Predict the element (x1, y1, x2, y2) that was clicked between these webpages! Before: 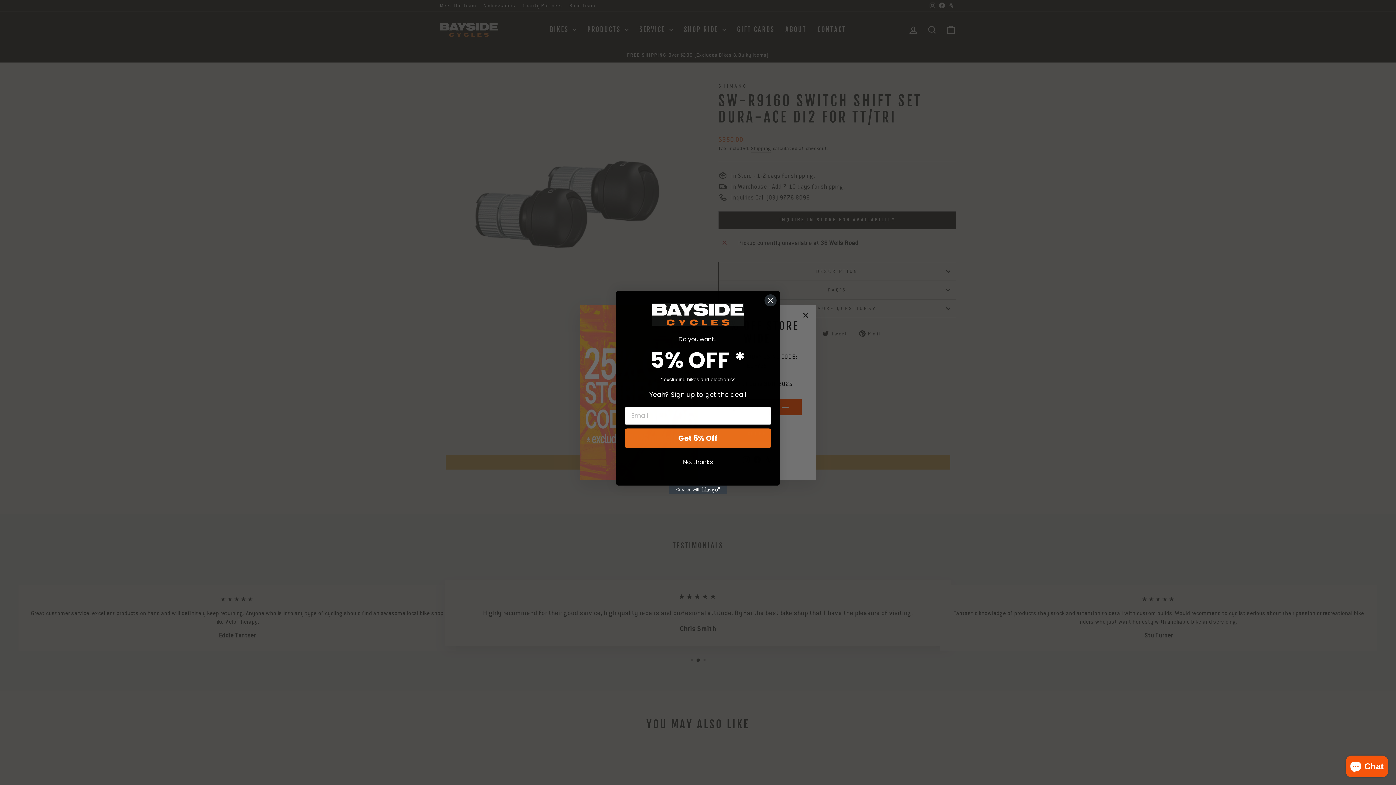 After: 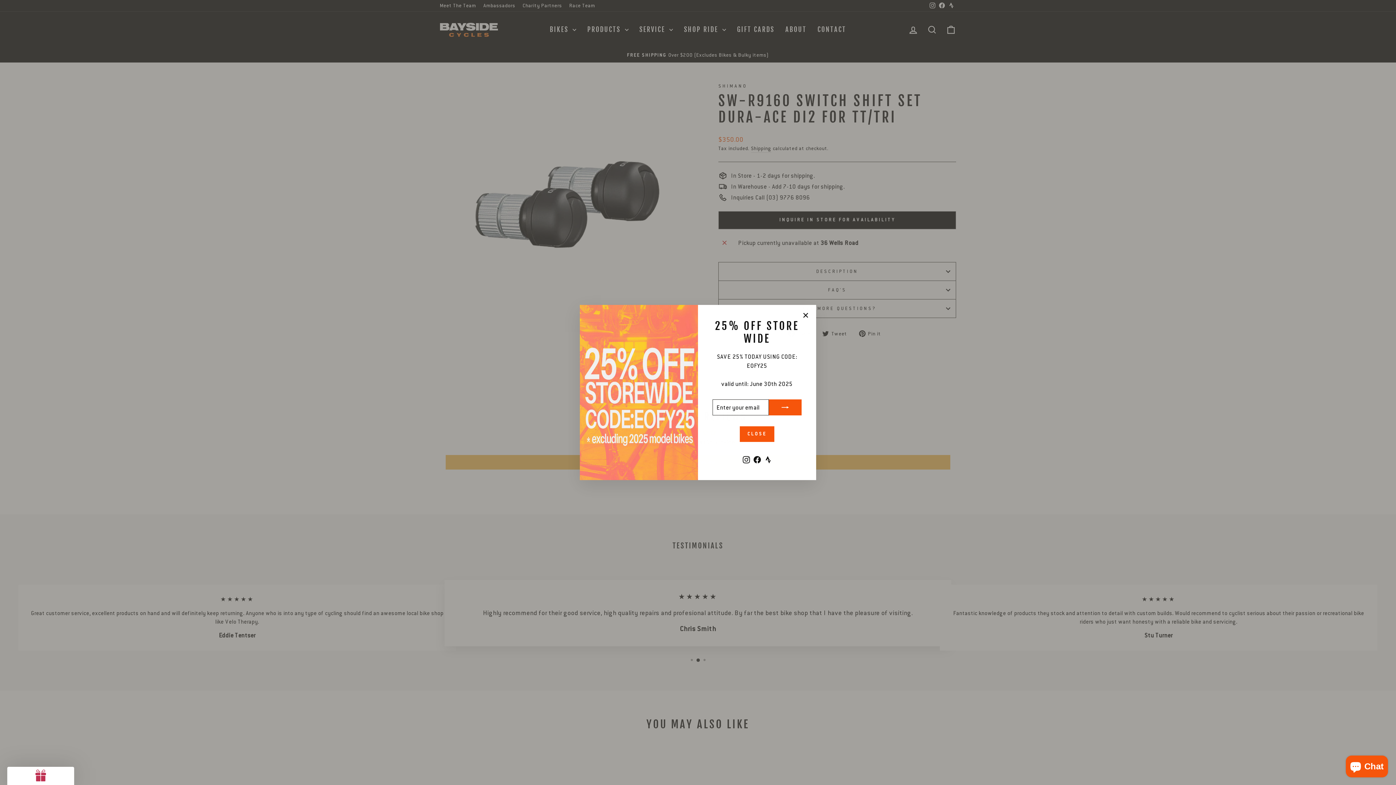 Action: bbox: (625, 455, 771, 469) label: No, thanks